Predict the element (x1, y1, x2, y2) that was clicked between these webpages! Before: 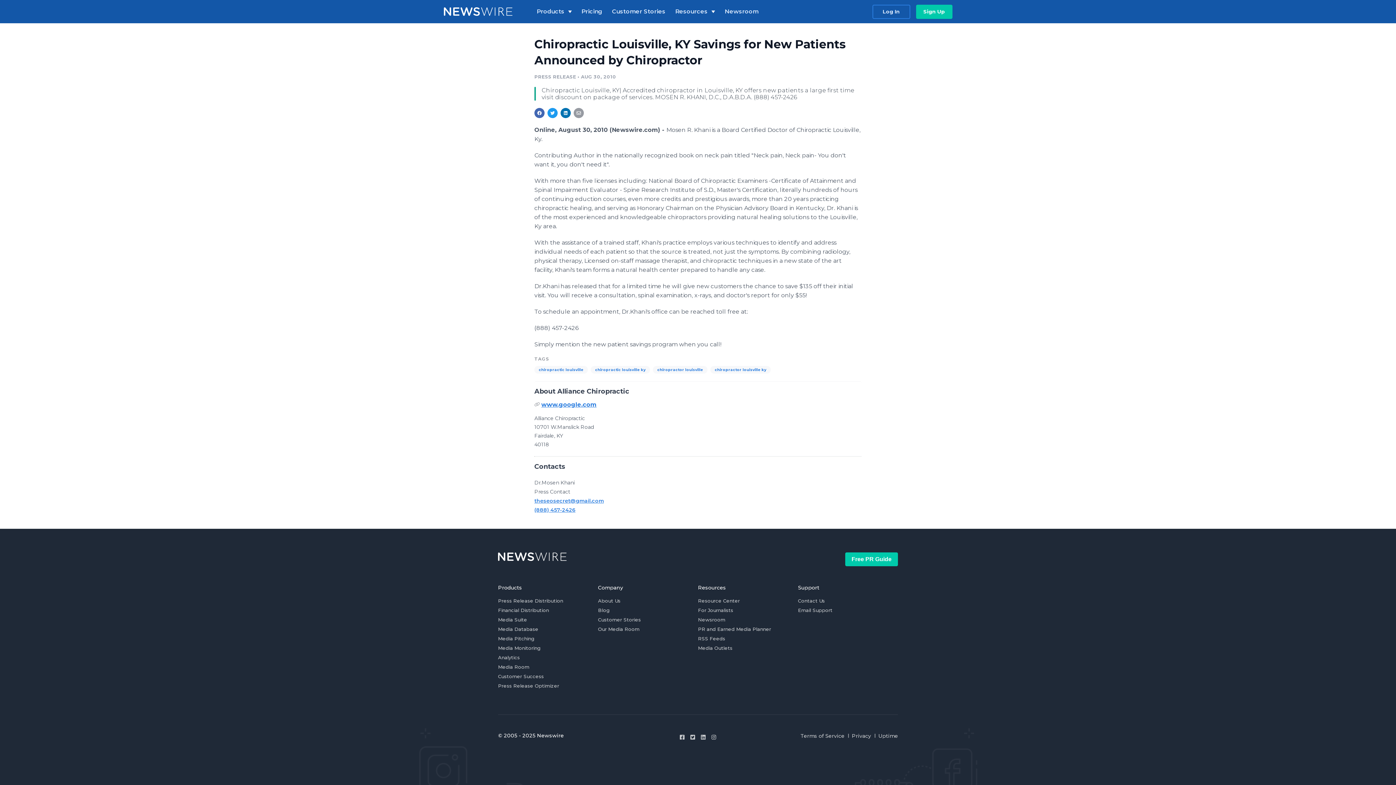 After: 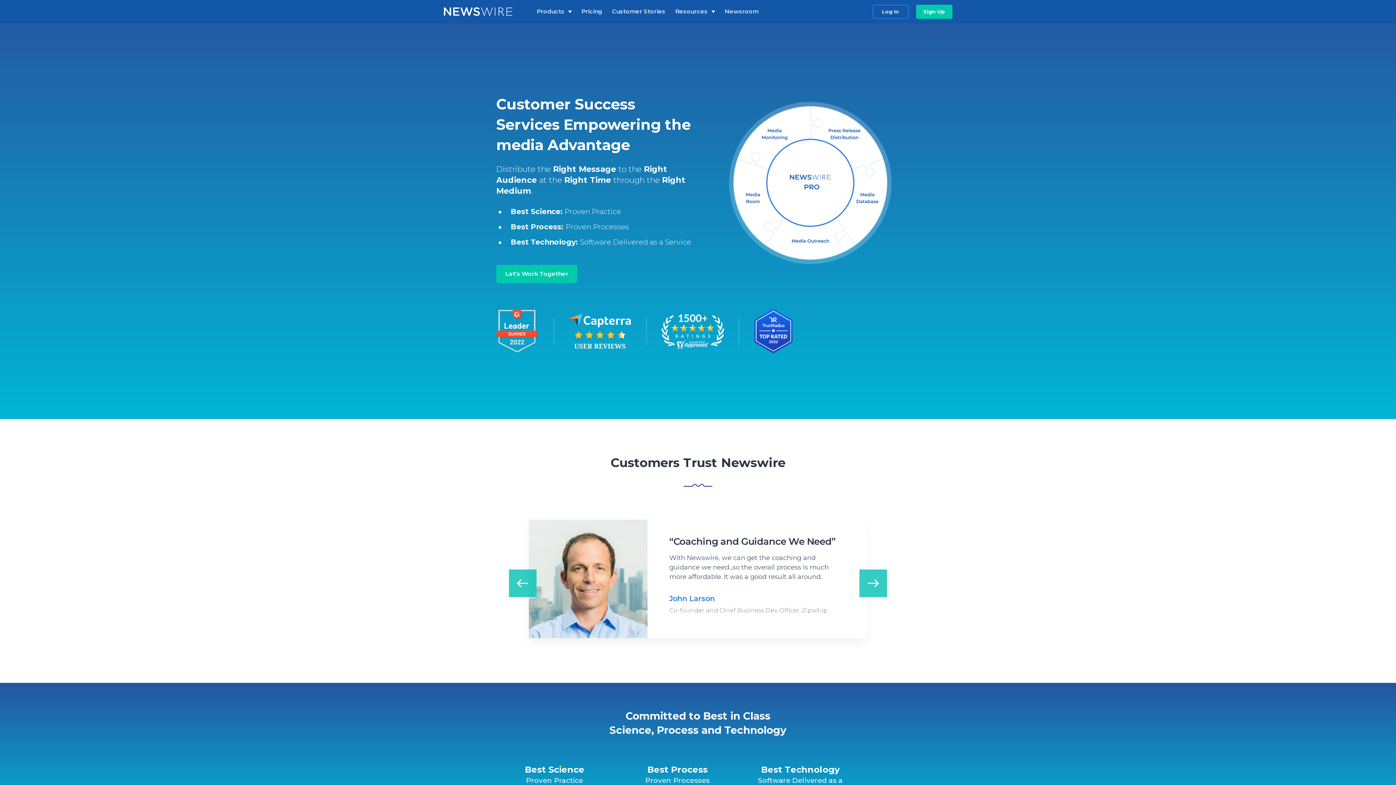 Action: label: Customer Success bbox: (498, 673, 544, 682)